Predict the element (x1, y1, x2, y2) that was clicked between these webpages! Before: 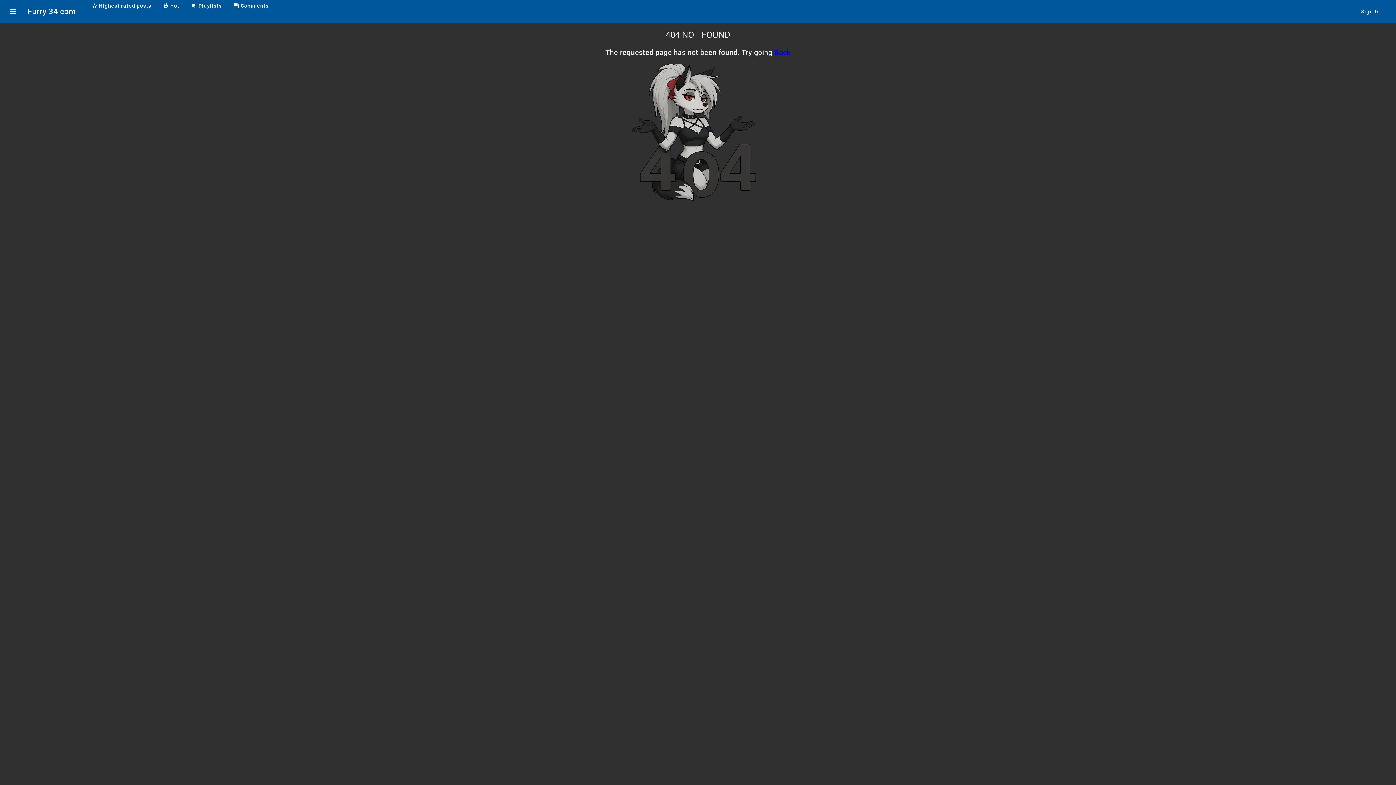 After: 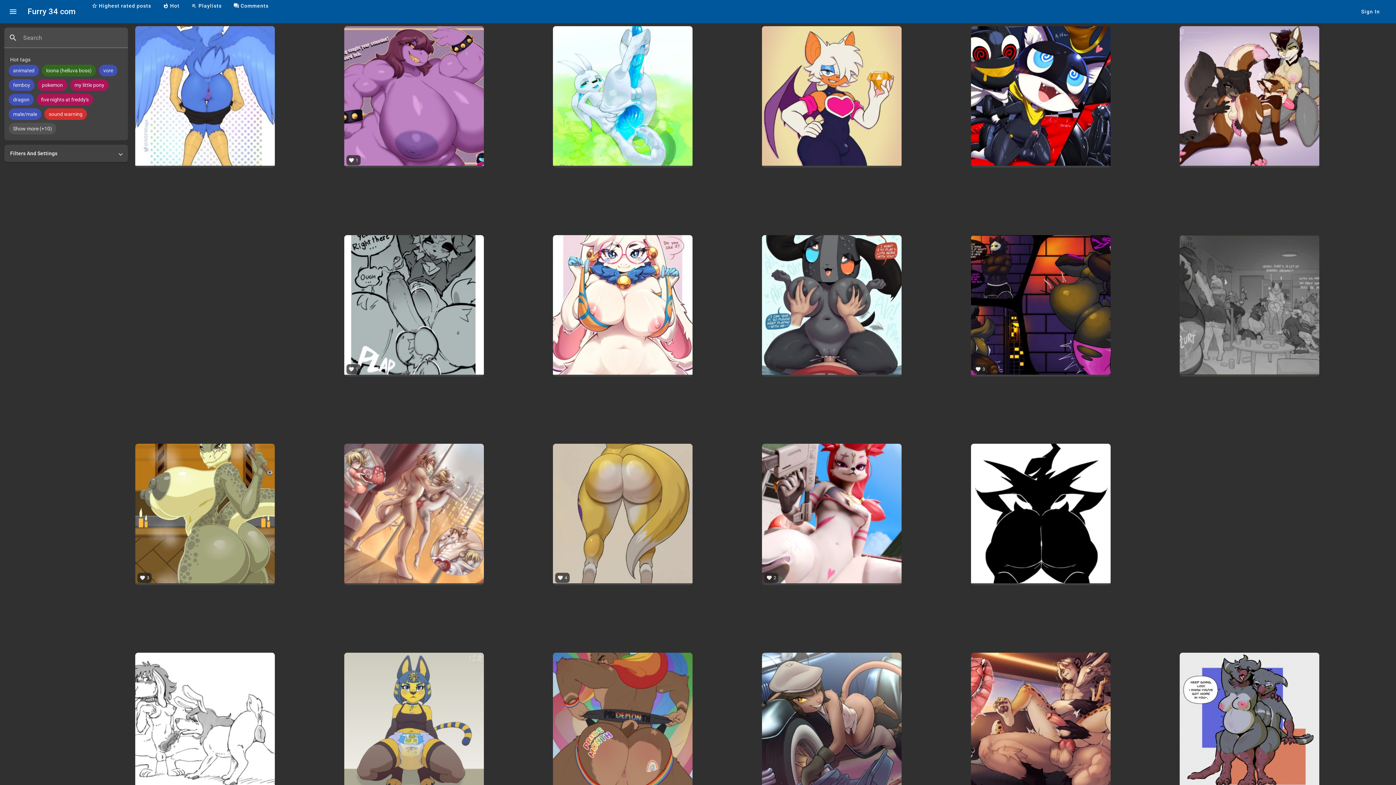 Action: bbox: (21, 0, 81, 23) label: Furry 34 com